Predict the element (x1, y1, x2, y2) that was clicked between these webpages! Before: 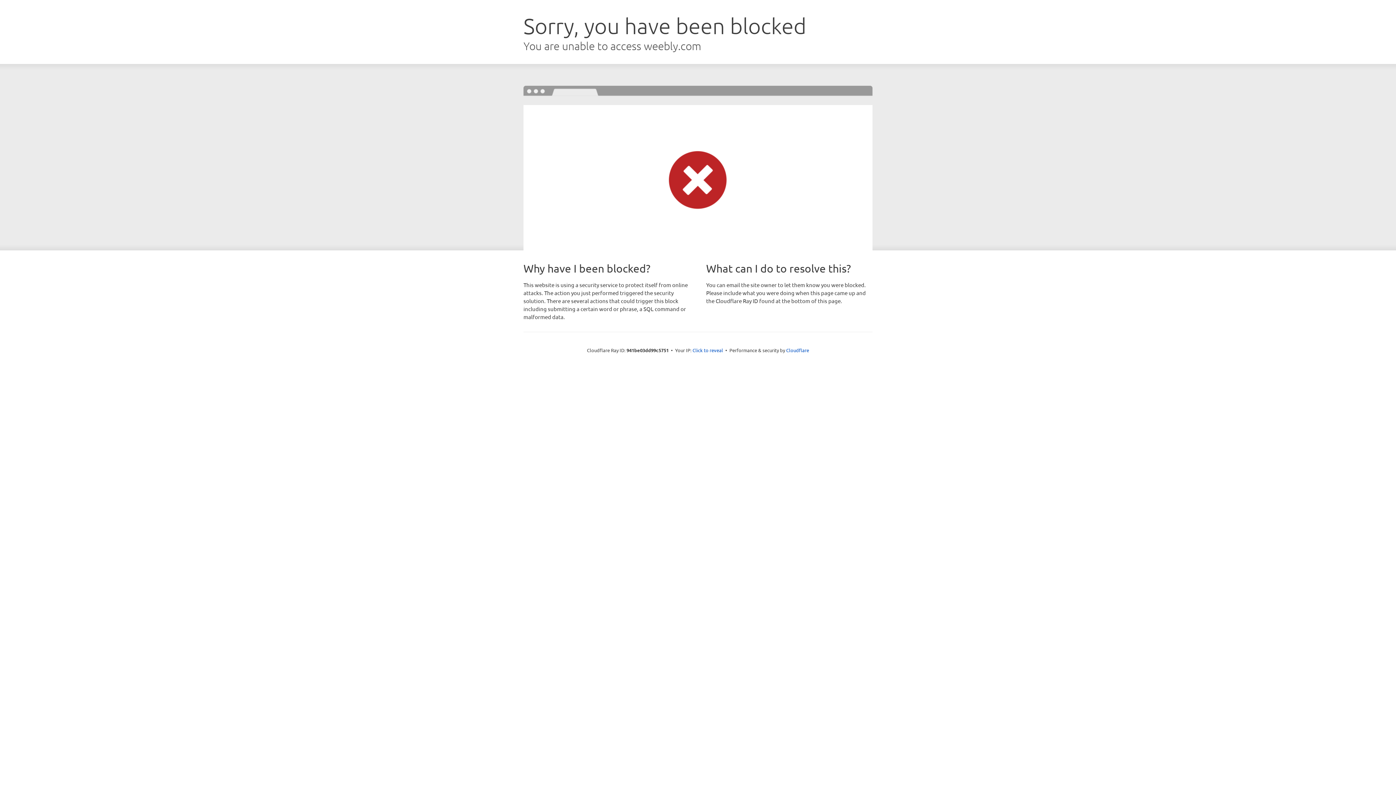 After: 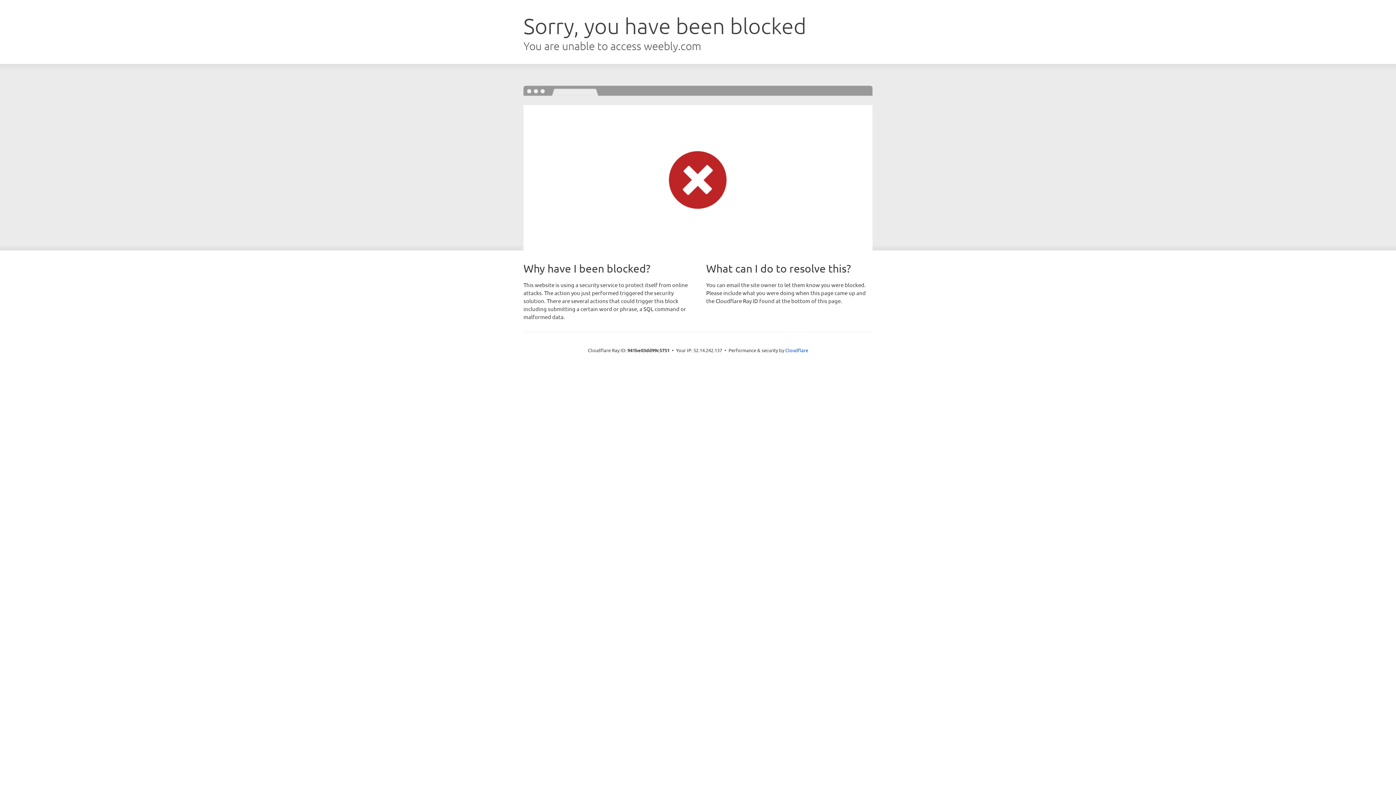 Action: label: Click to reveal bbox: (692, 346, 723, 353)